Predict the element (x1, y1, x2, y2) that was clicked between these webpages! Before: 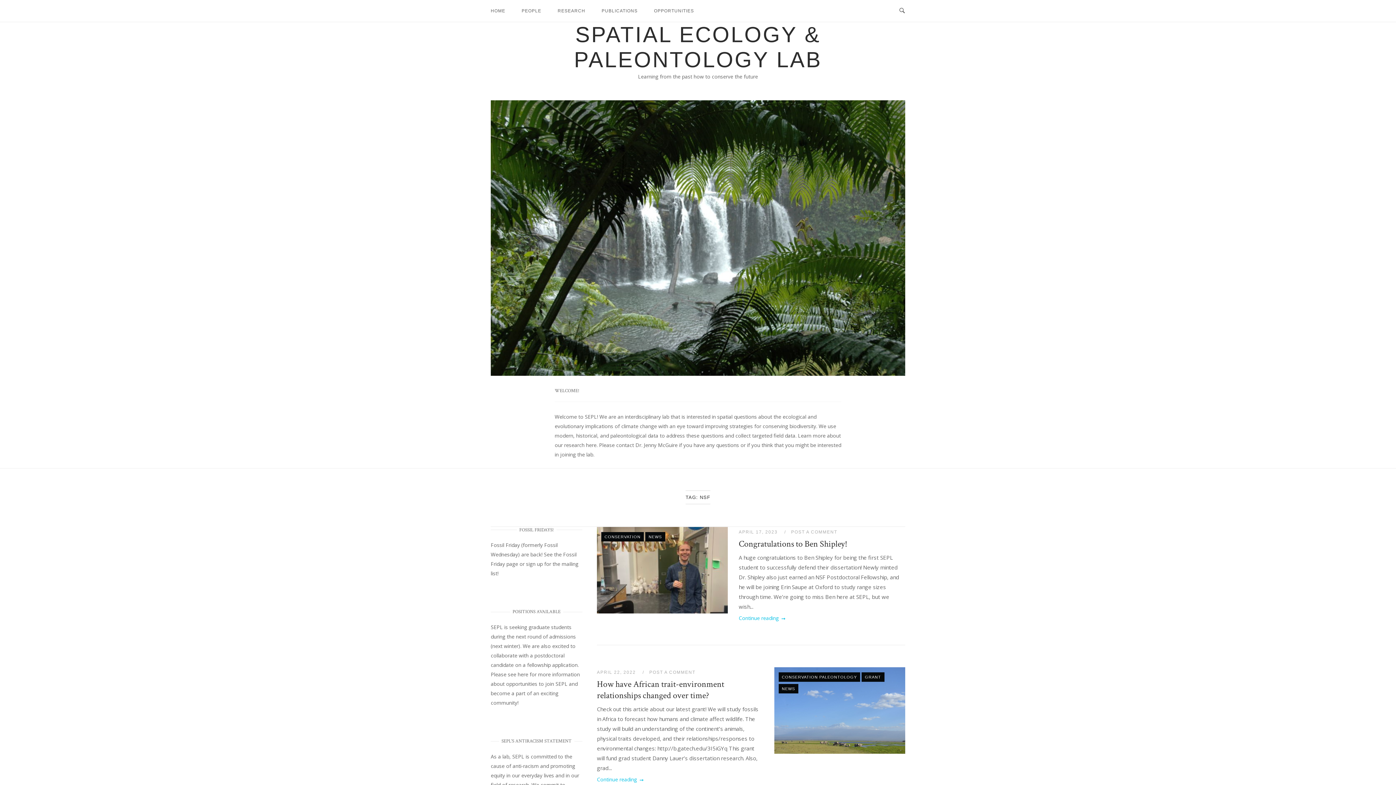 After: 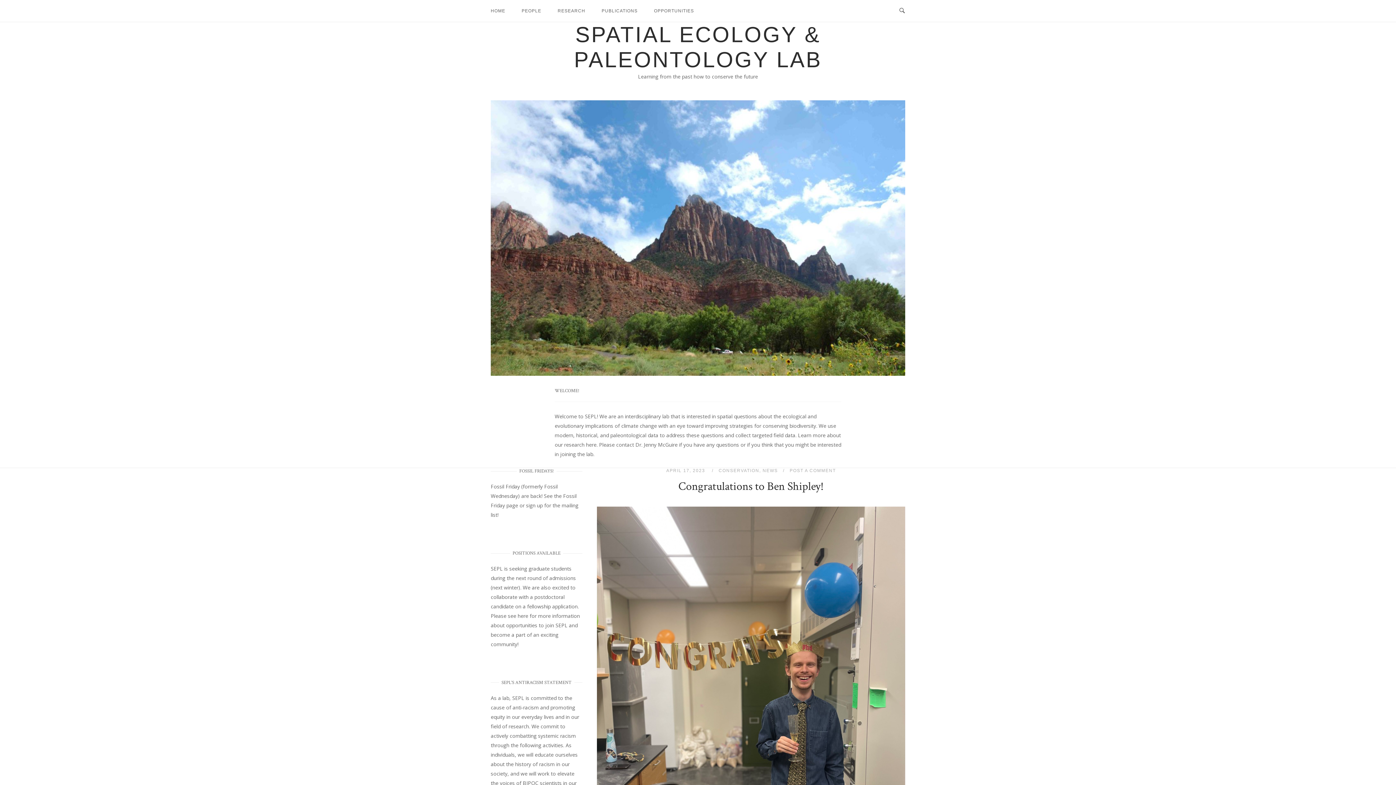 Action: bbox: (738, 525, 779, 530) label: APRIL 17, 2023 